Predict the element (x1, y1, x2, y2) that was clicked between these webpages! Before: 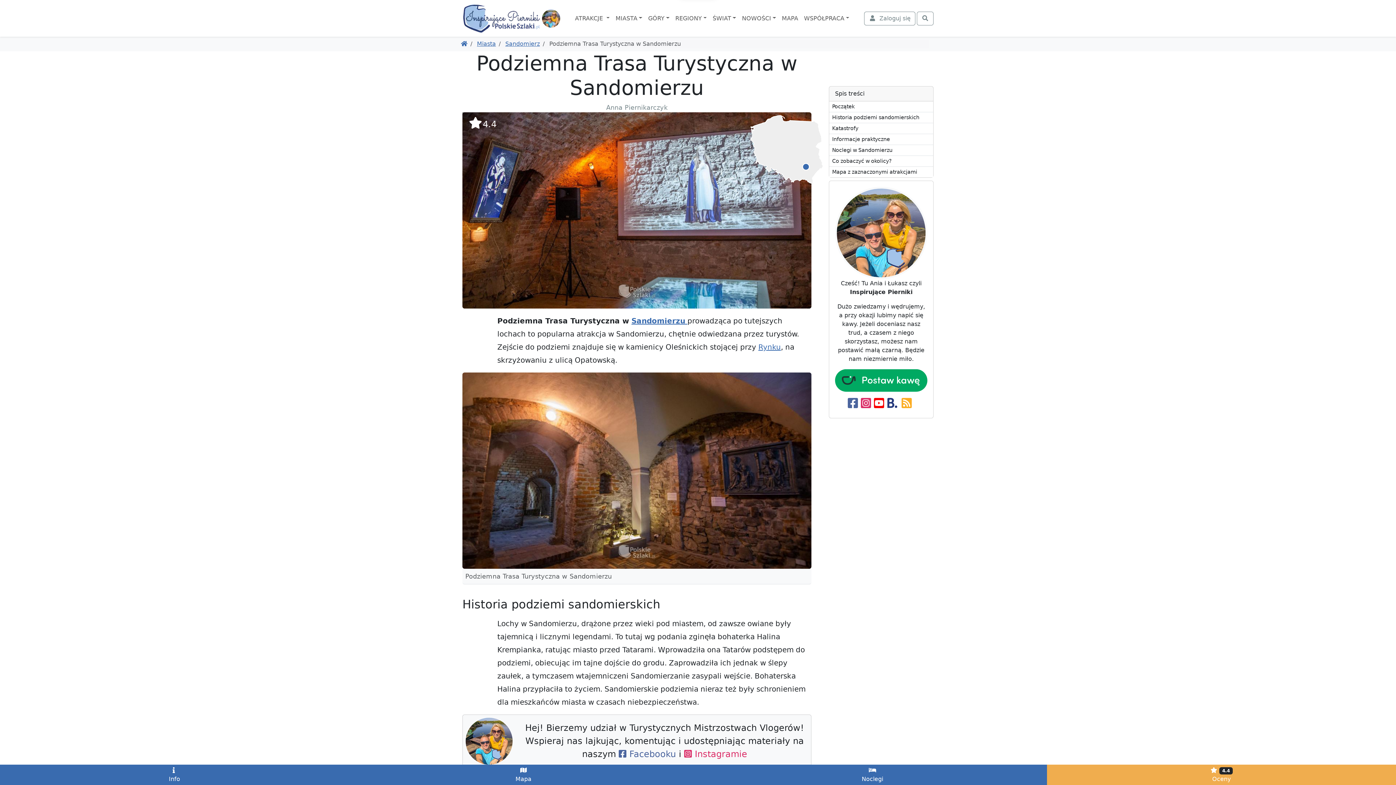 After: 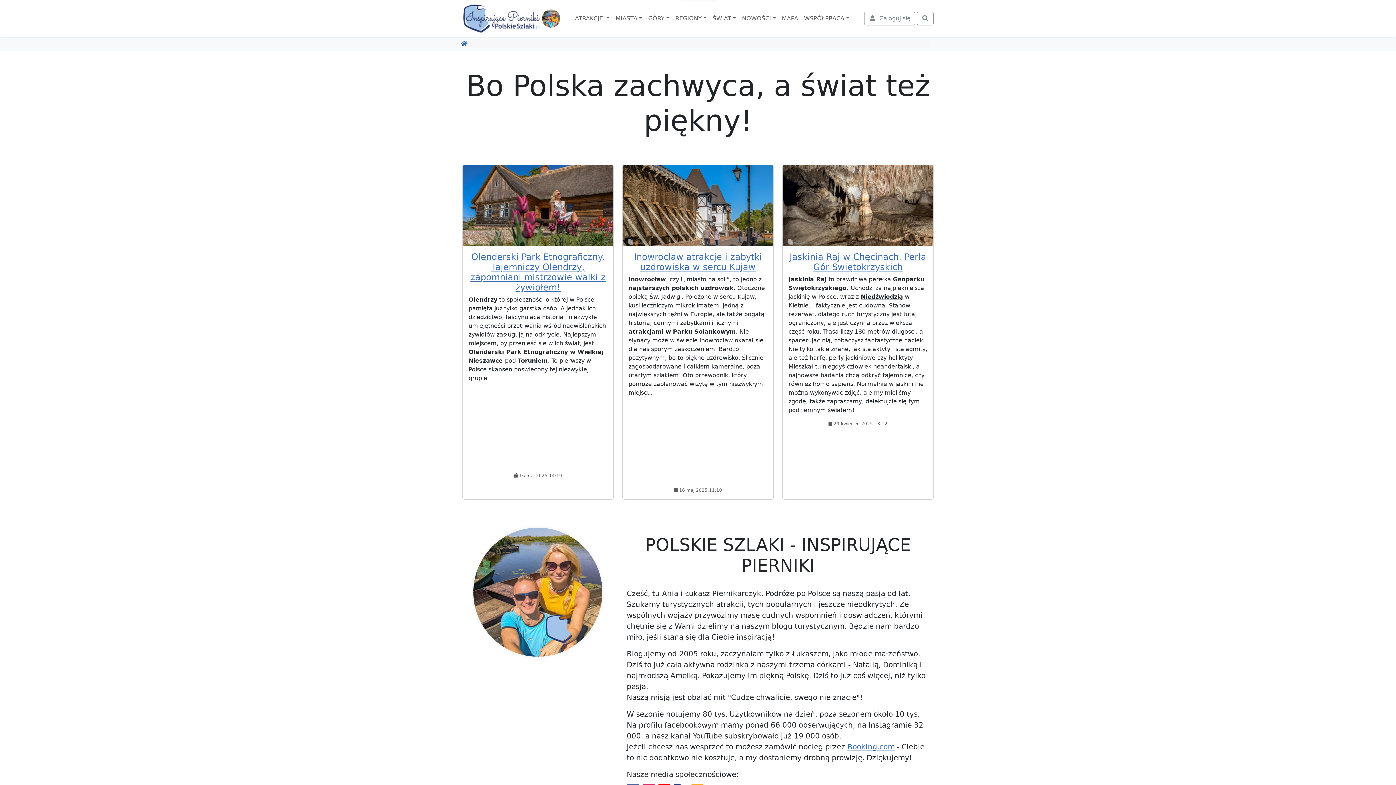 Action: bbox: (462, 2, 542, 33)